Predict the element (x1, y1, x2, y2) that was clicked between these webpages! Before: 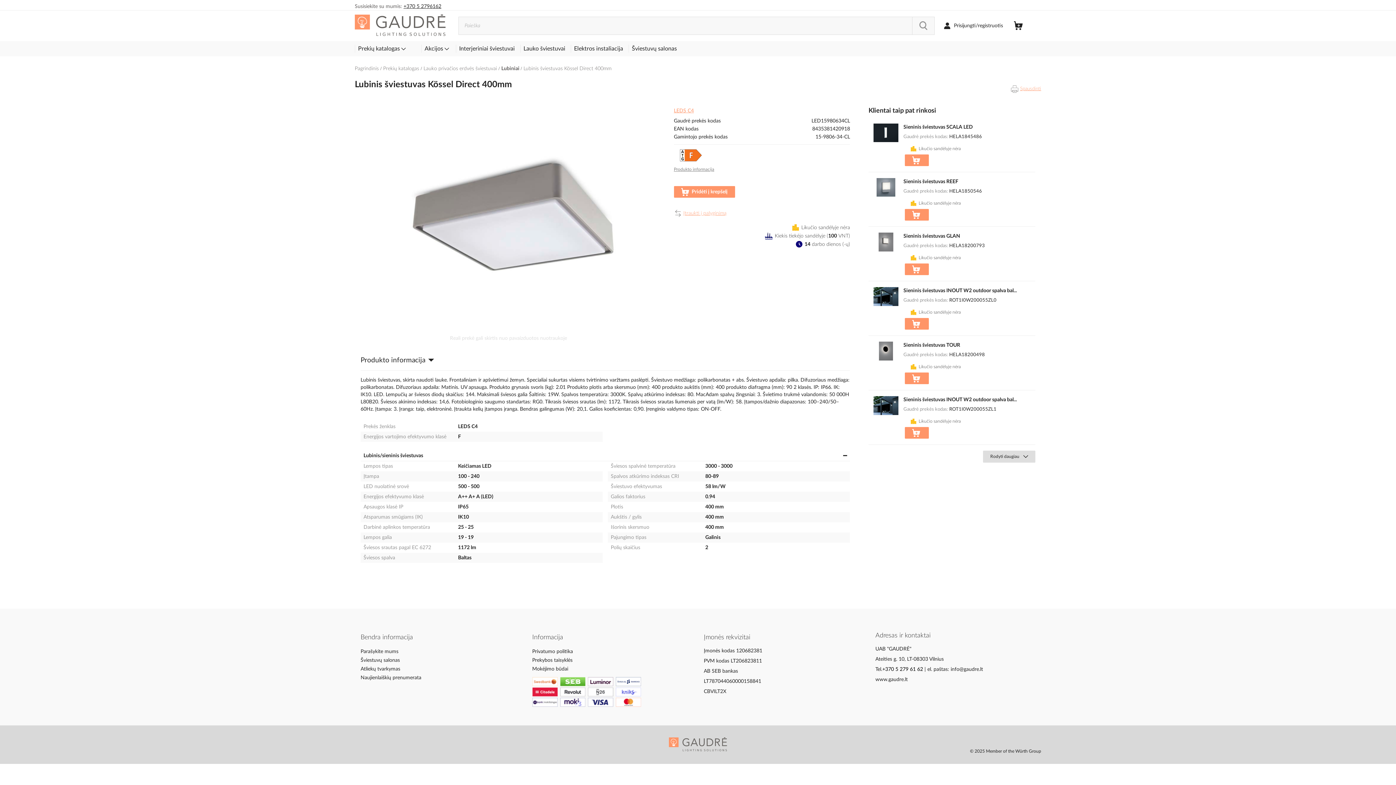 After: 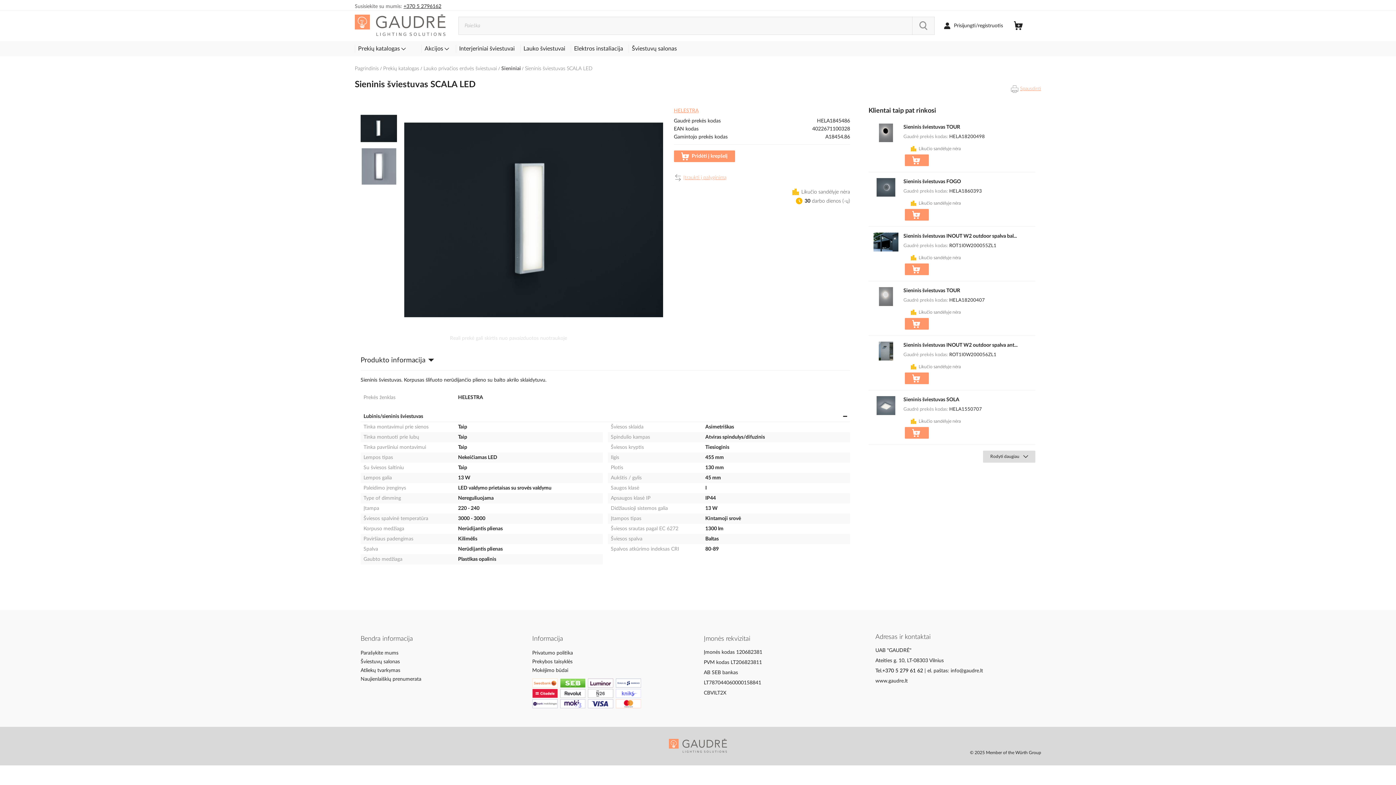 Action: label: Sieninis šviestuvas SCALA LED bbox: (903, 124, 973, 129)